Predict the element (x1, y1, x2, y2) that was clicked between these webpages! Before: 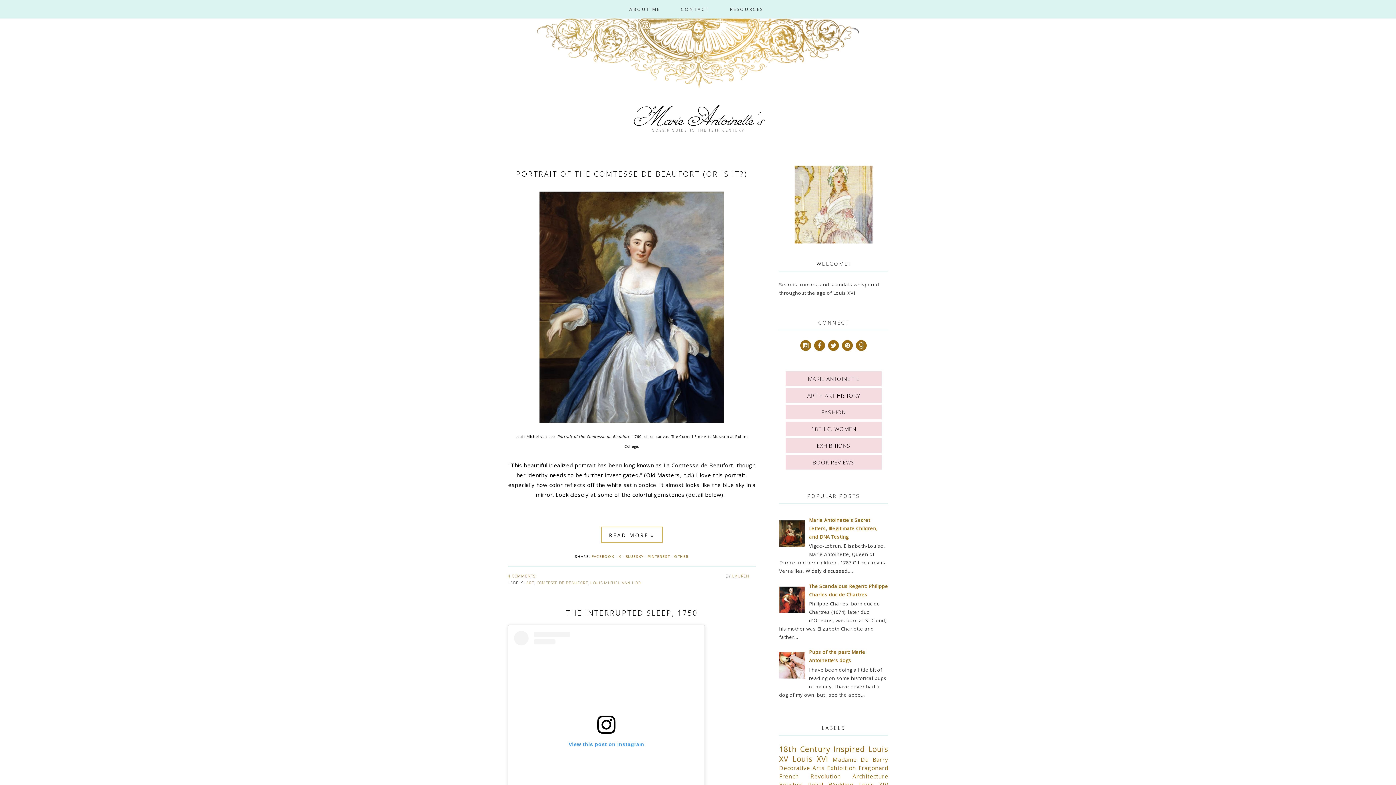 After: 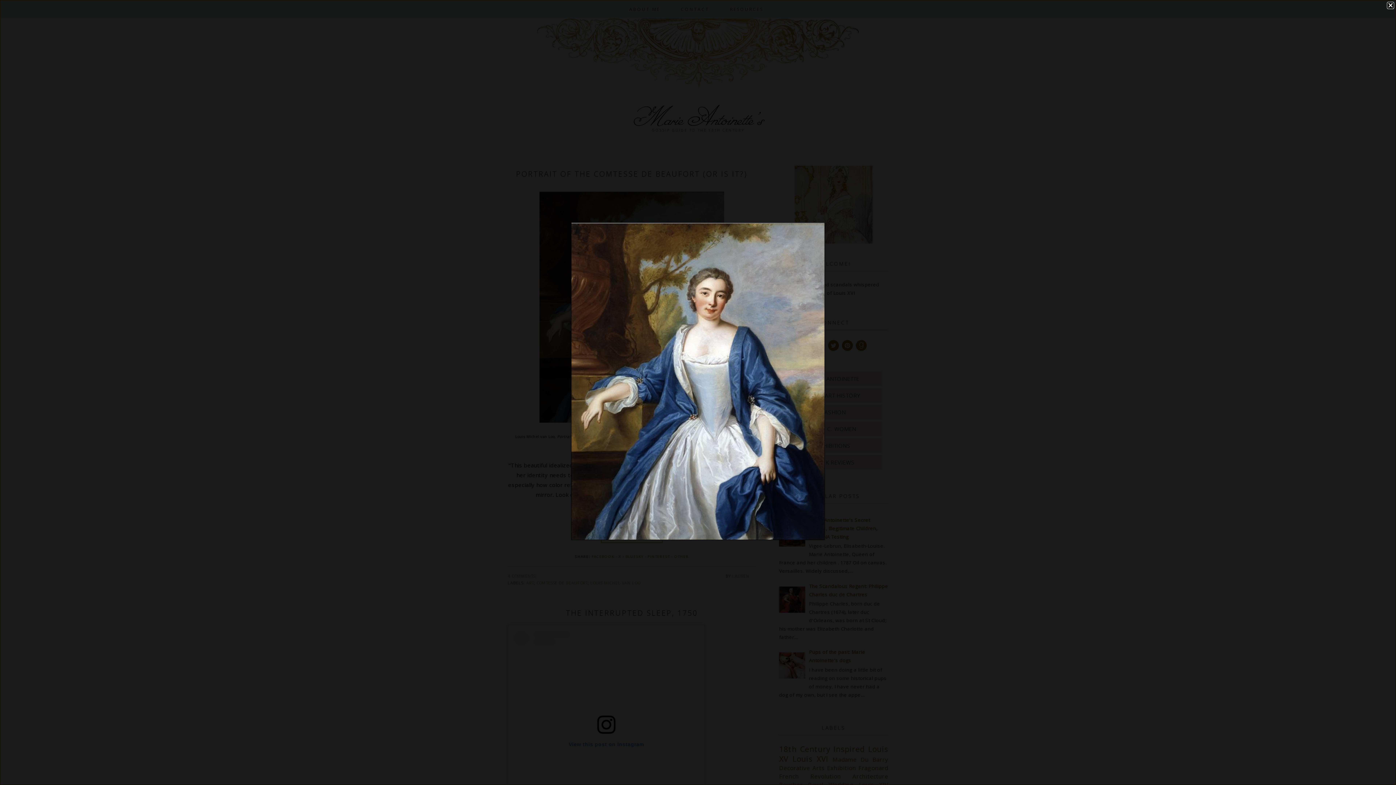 Action: bbox: (539, 422, 724, 429)